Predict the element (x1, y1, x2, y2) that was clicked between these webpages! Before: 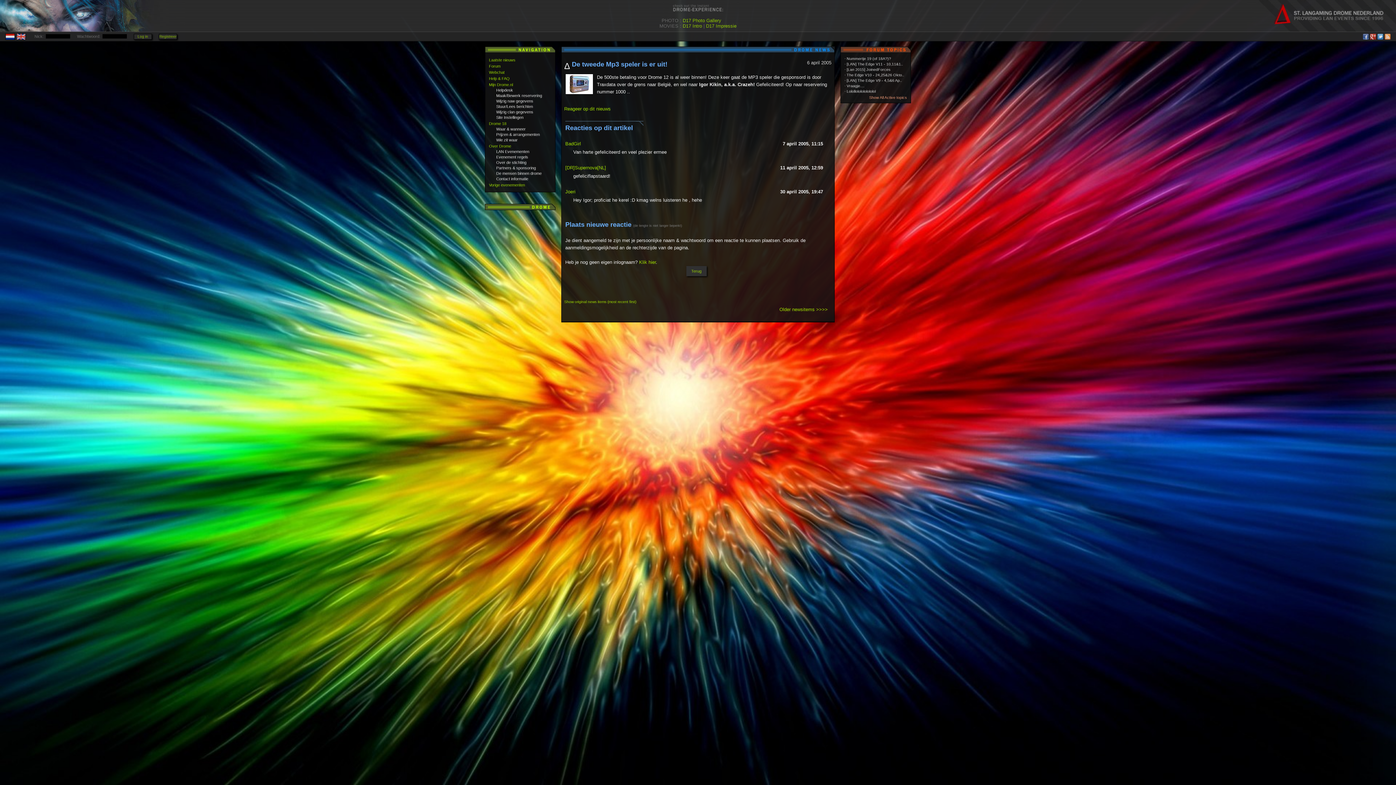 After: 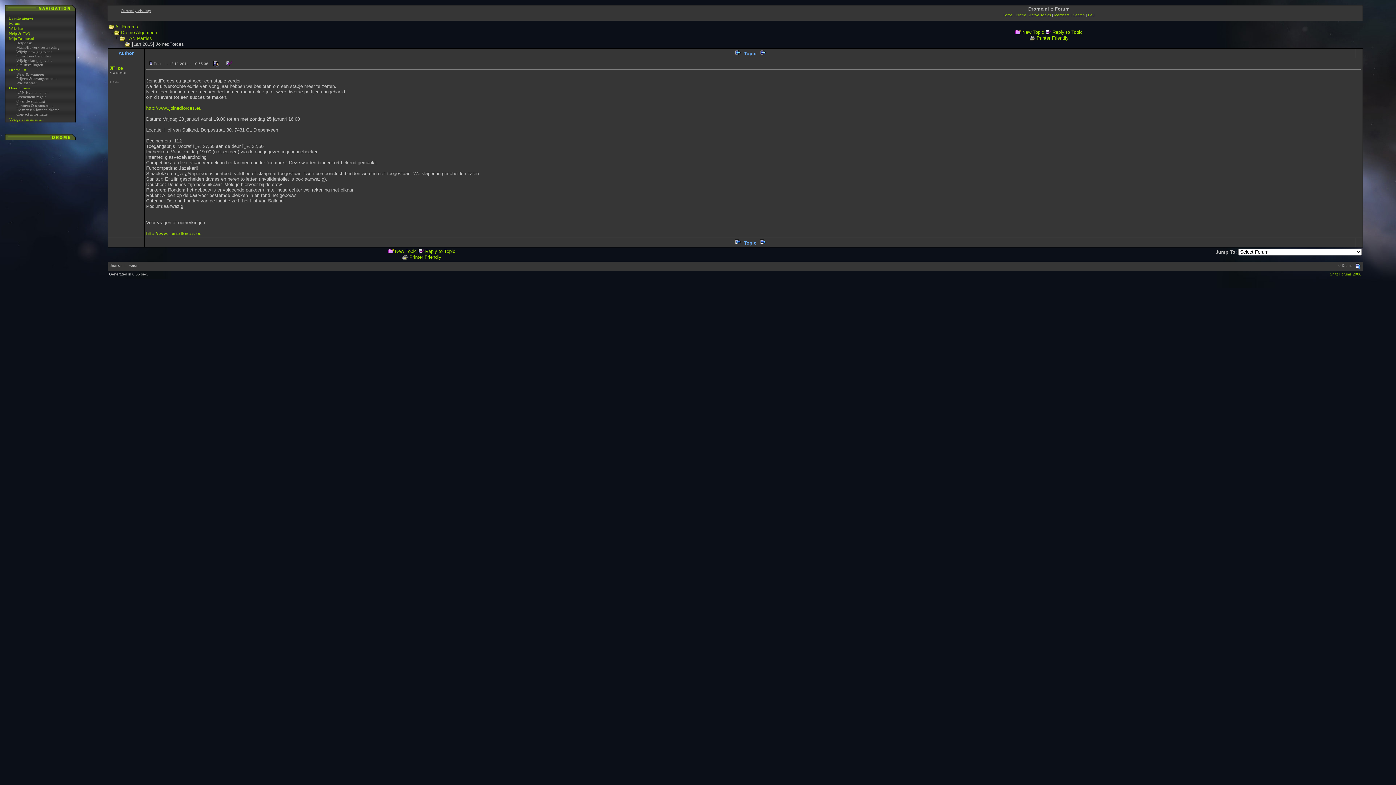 Action: bbox: (846, 67, 890, 71) label: [Lan 2015] JoinedForces